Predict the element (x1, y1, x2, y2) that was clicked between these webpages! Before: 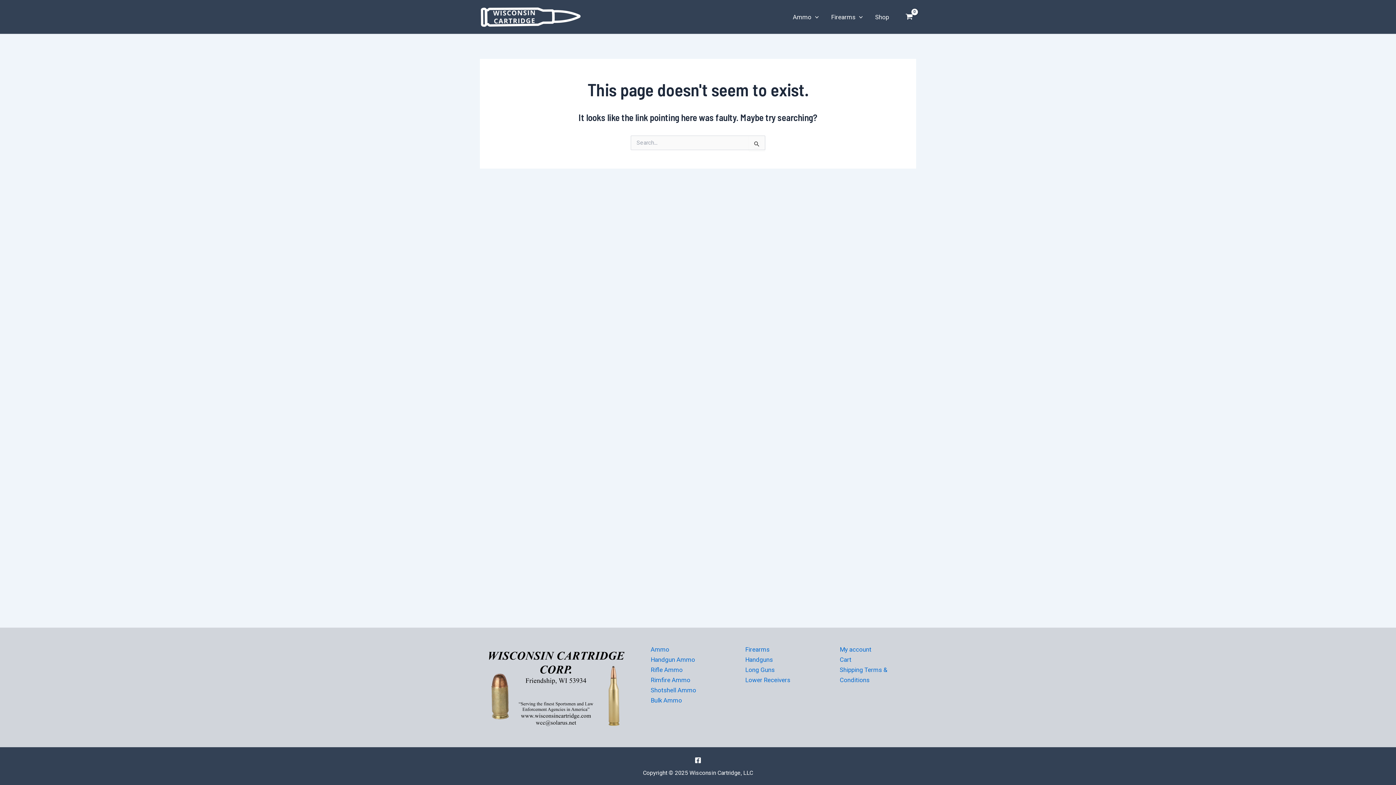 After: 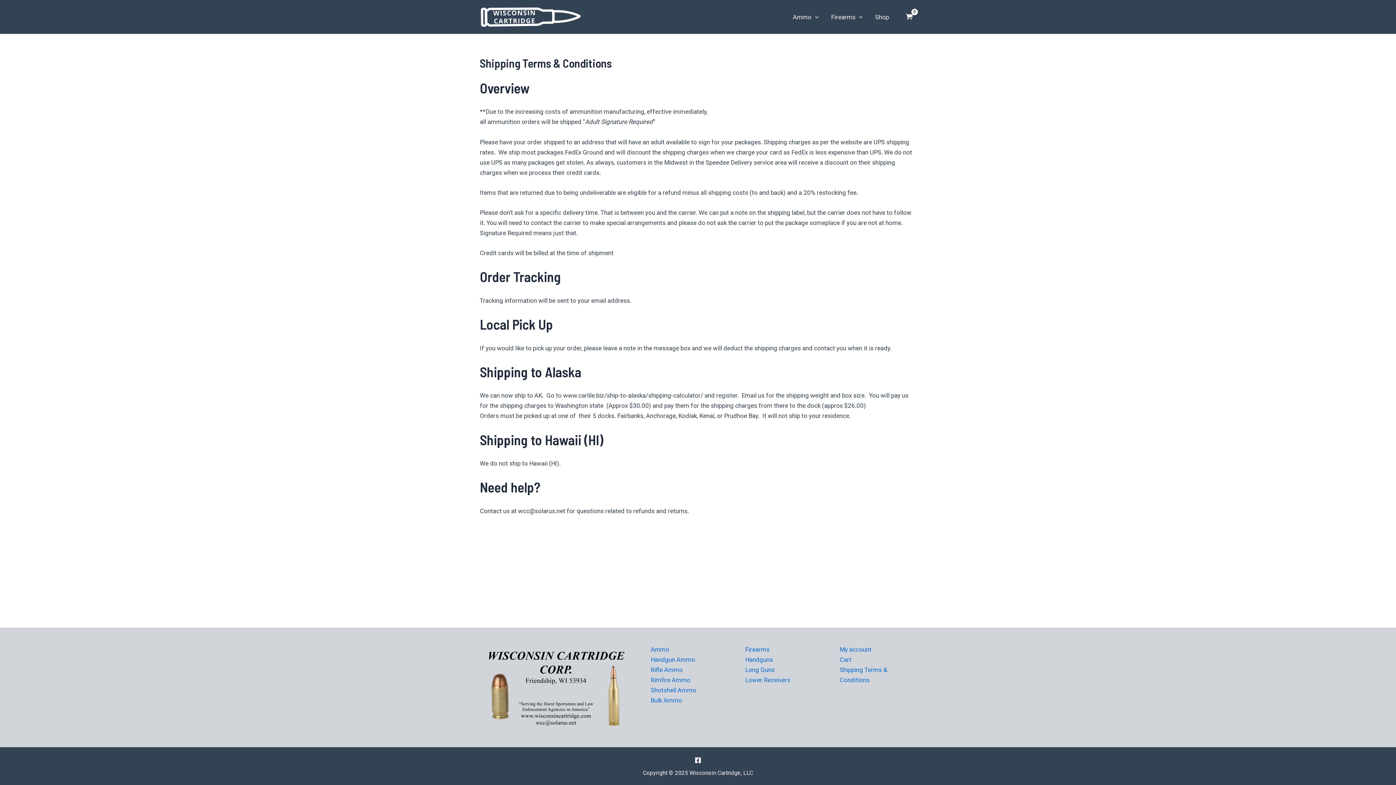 Action: label: Shipping Terms & Conditions bbox: (840, 664, 916, 685)